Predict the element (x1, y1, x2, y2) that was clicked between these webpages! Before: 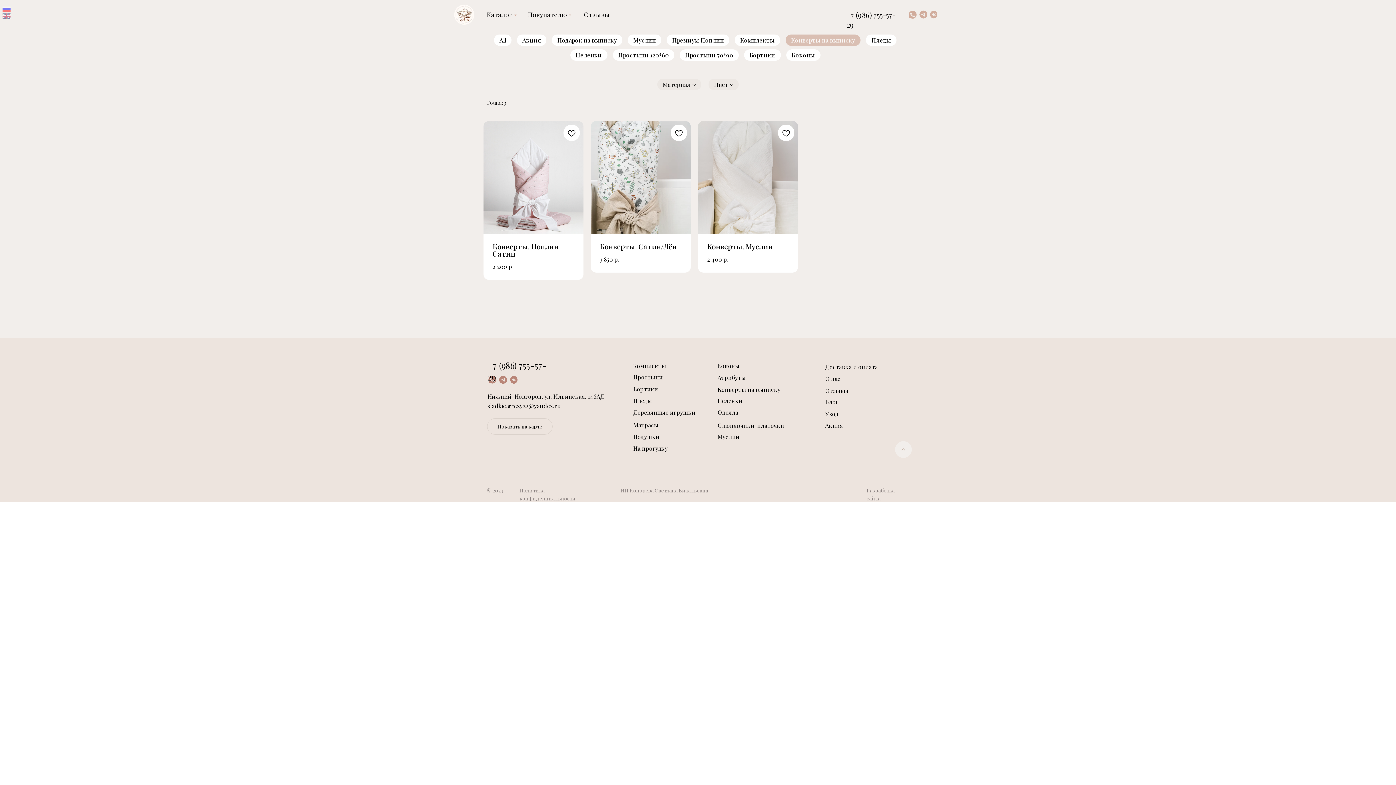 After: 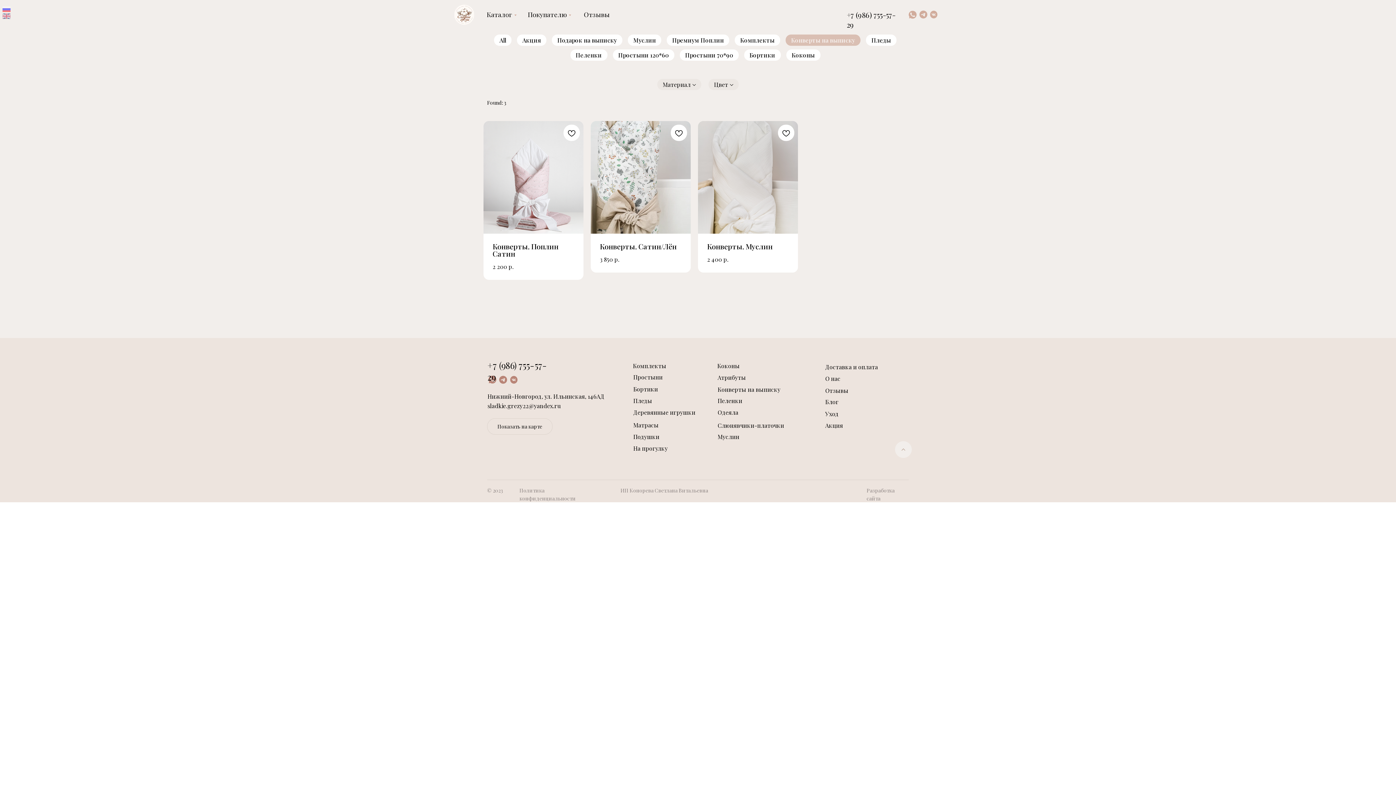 Action: bbox: (895, 441, 912, 458)